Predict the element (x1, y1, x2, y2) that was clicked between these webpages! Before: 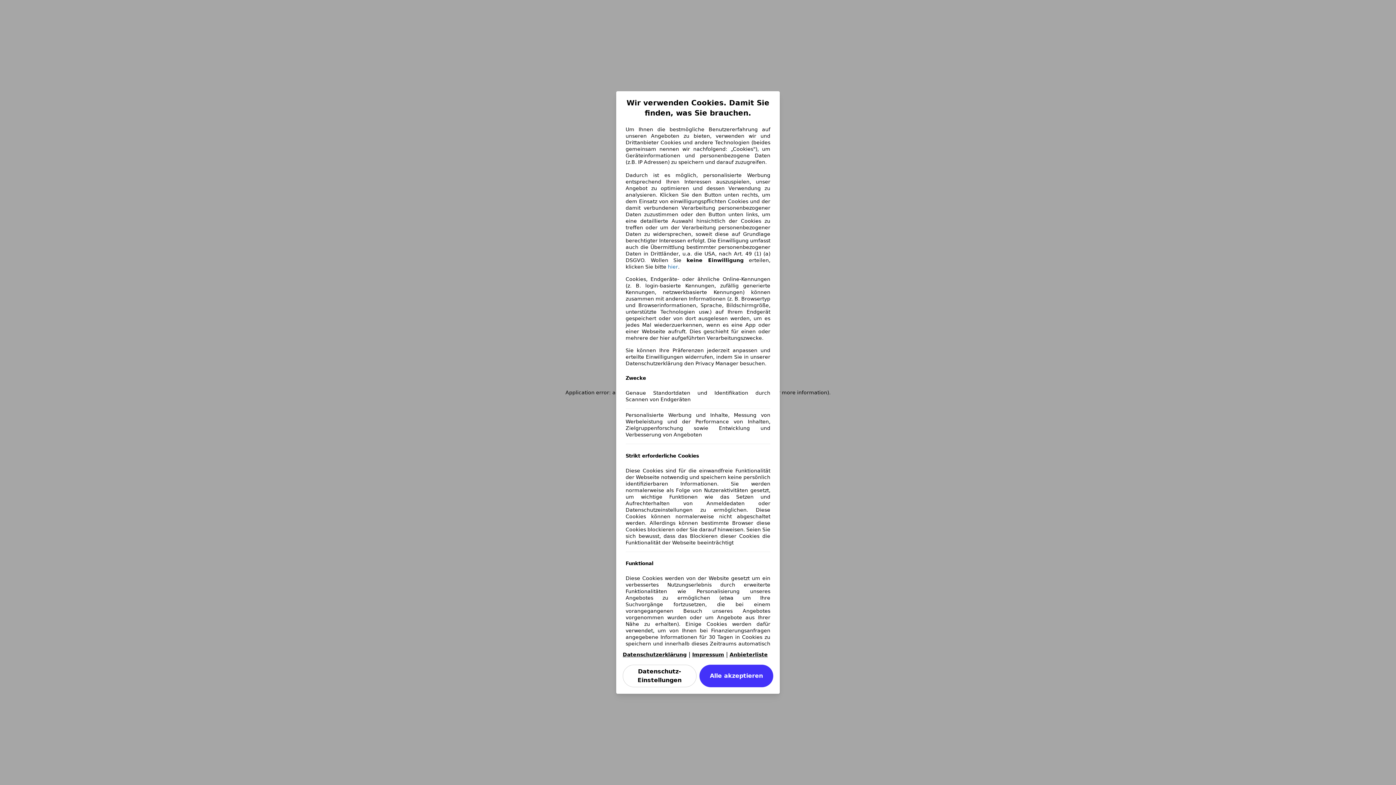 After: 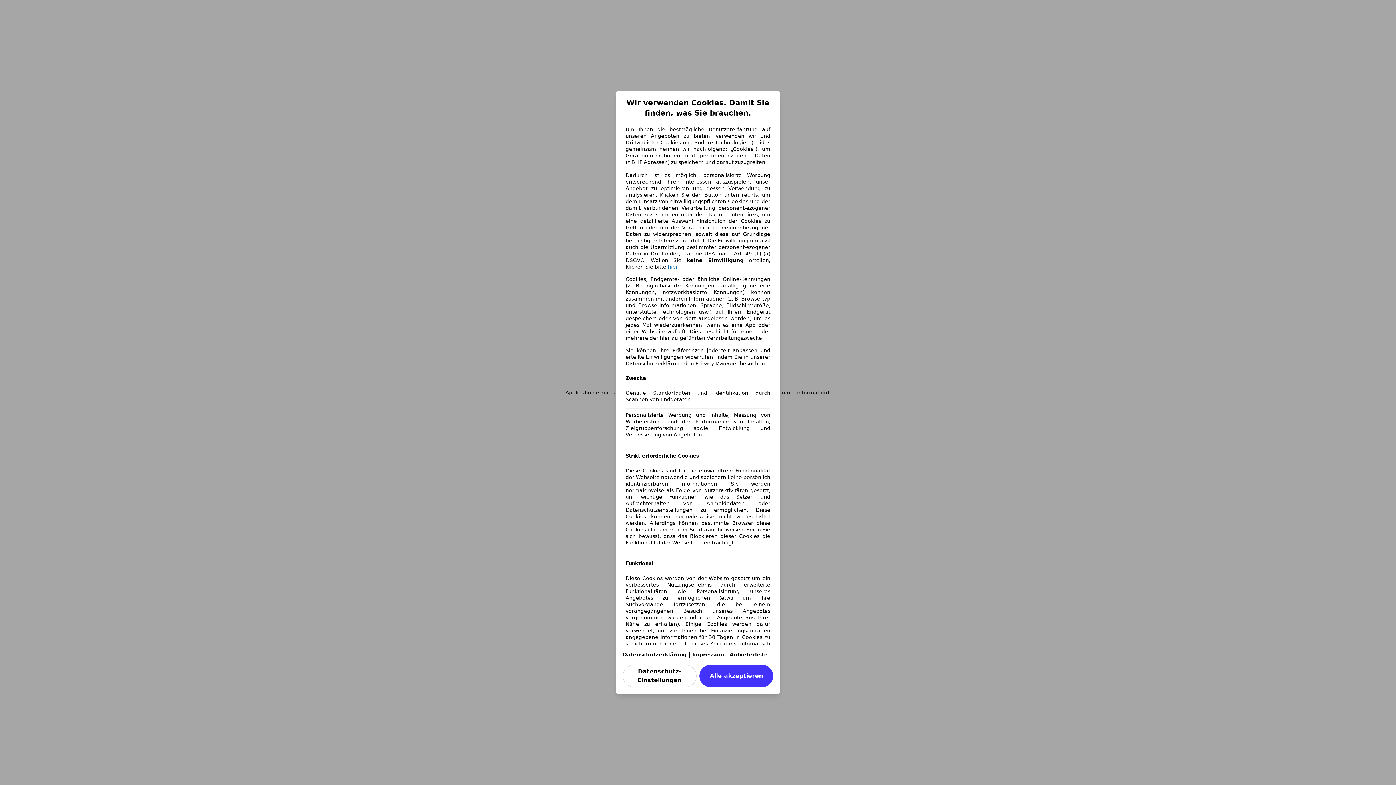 Action: bbox: (692, 652, 724, 657) label: Impressum(öffnet in einem neuen Fenster)